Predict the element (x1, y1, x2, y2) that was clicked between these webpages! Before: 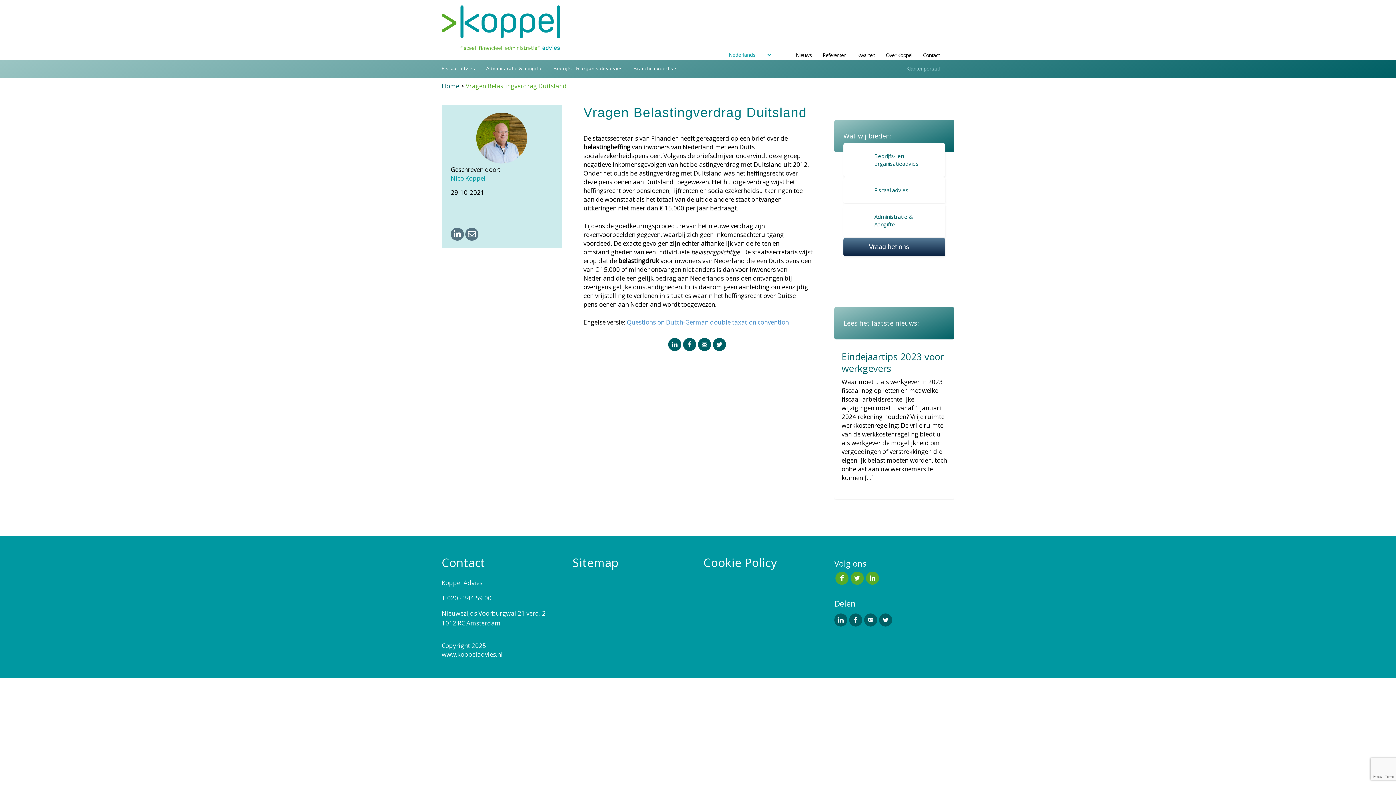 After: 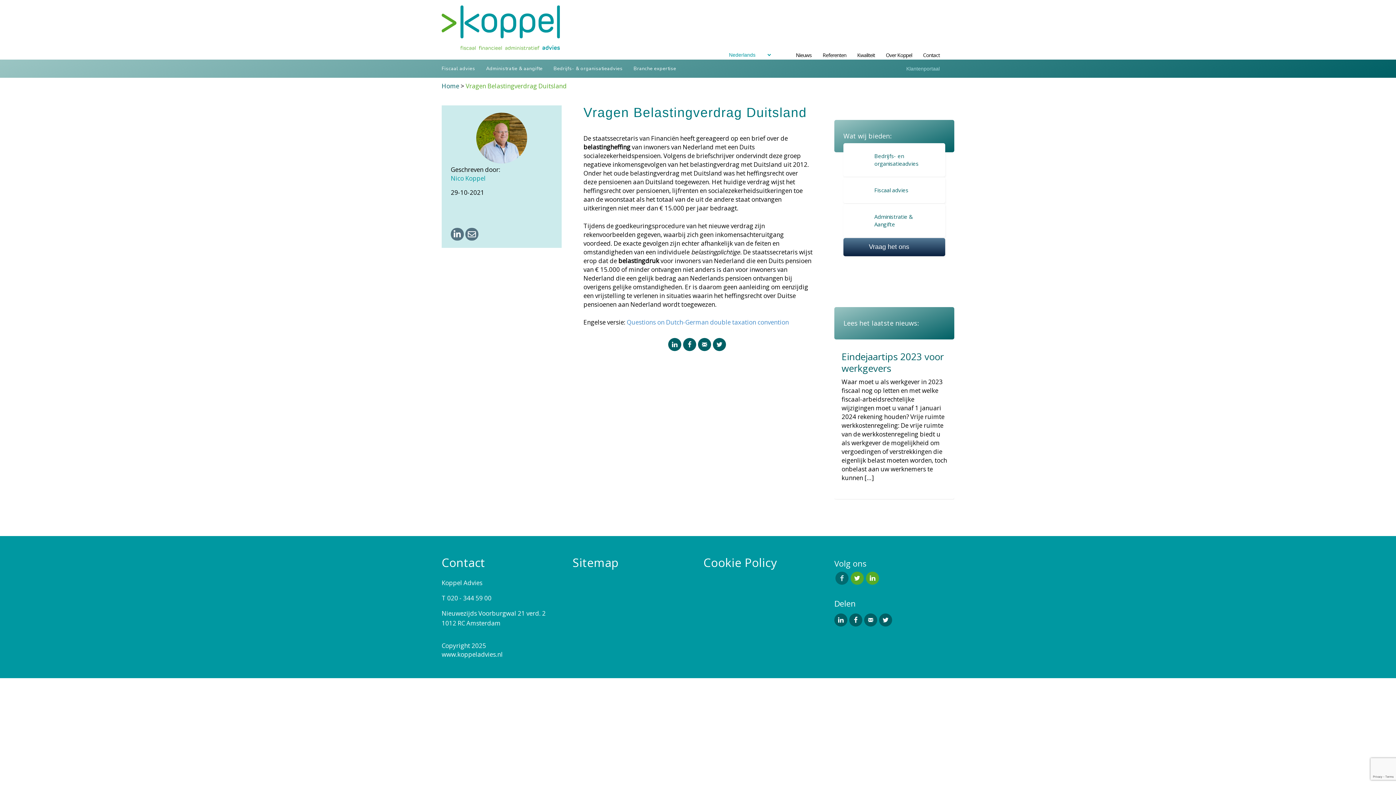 Action: bbox: (834, 571, 849, 585)